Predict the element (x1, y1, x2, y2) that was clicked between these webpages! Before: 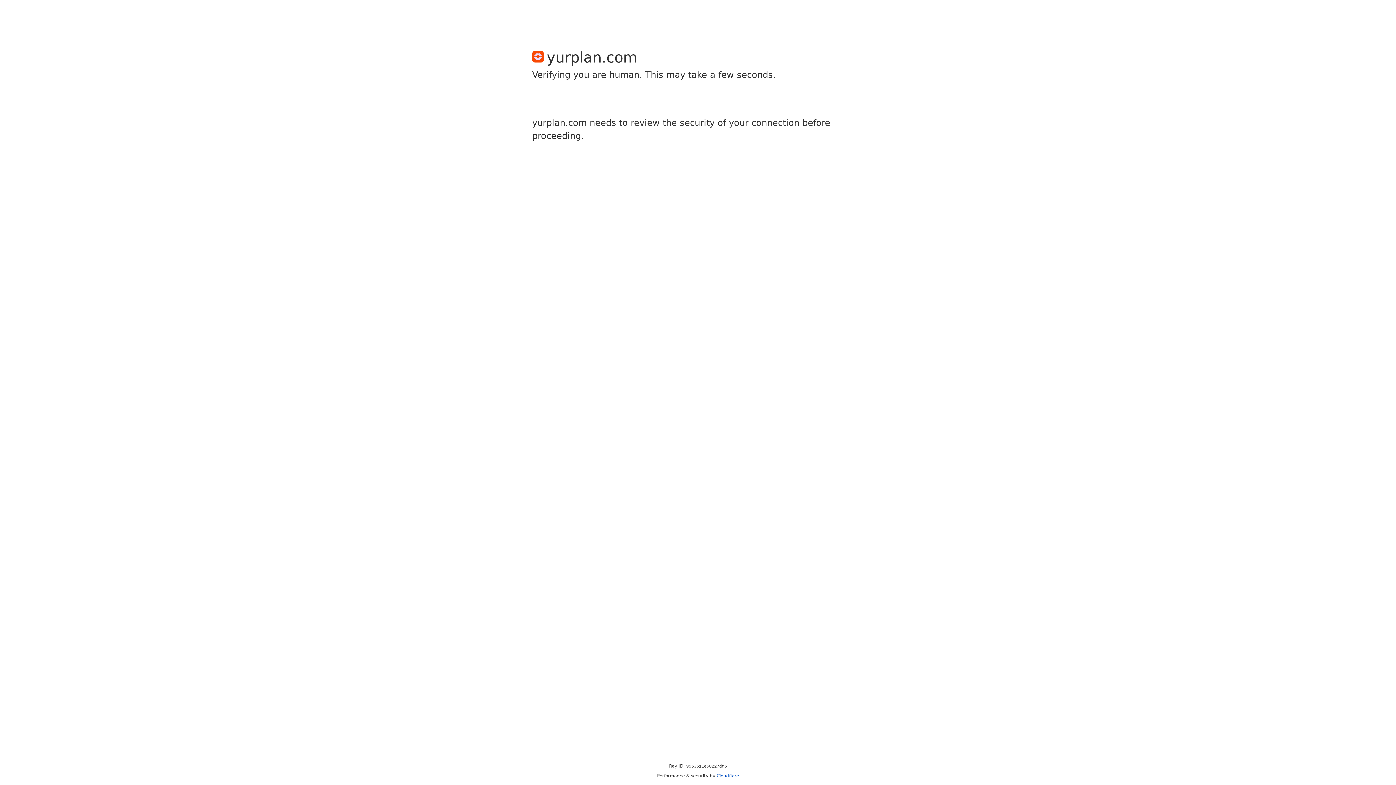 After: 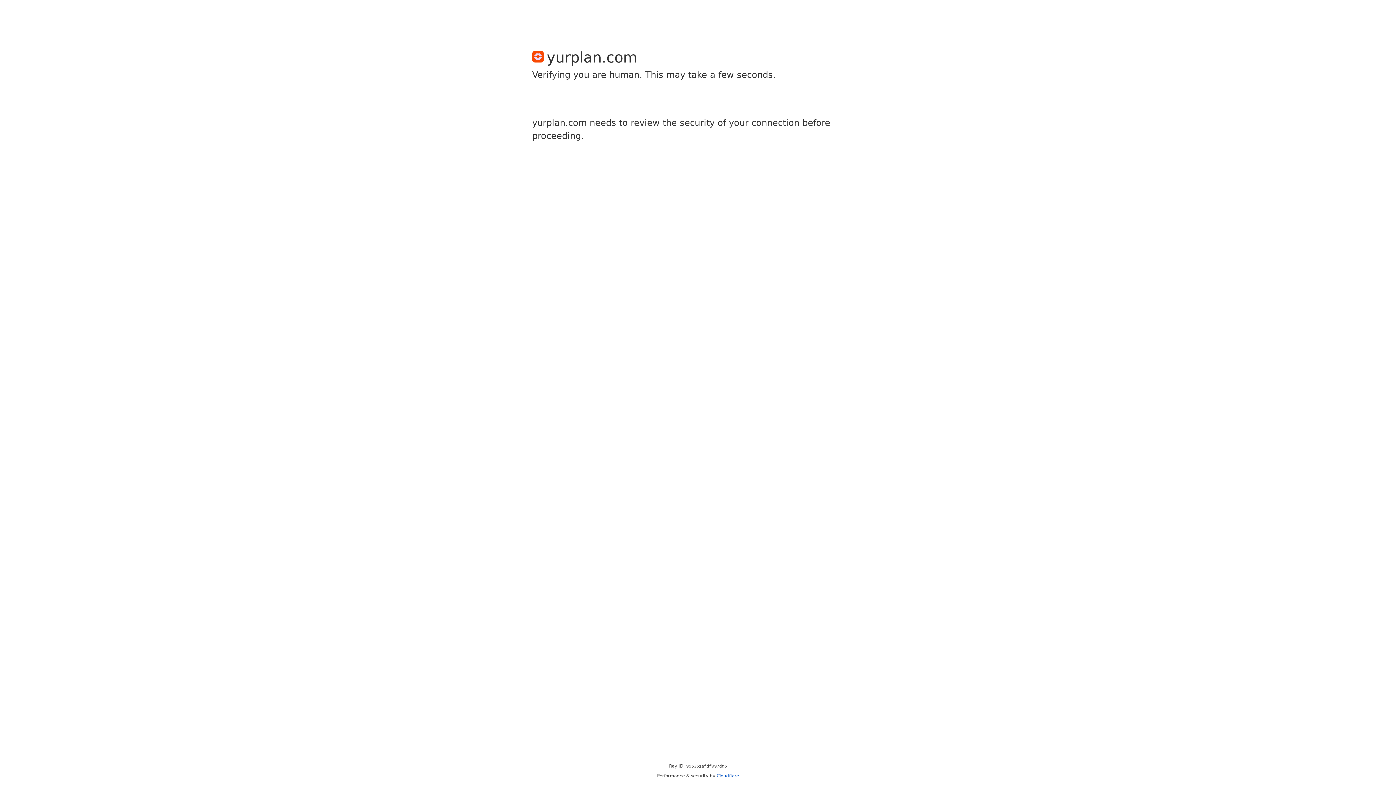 Action: label: Cloudflare bbox: (716, 773, 739, 778)